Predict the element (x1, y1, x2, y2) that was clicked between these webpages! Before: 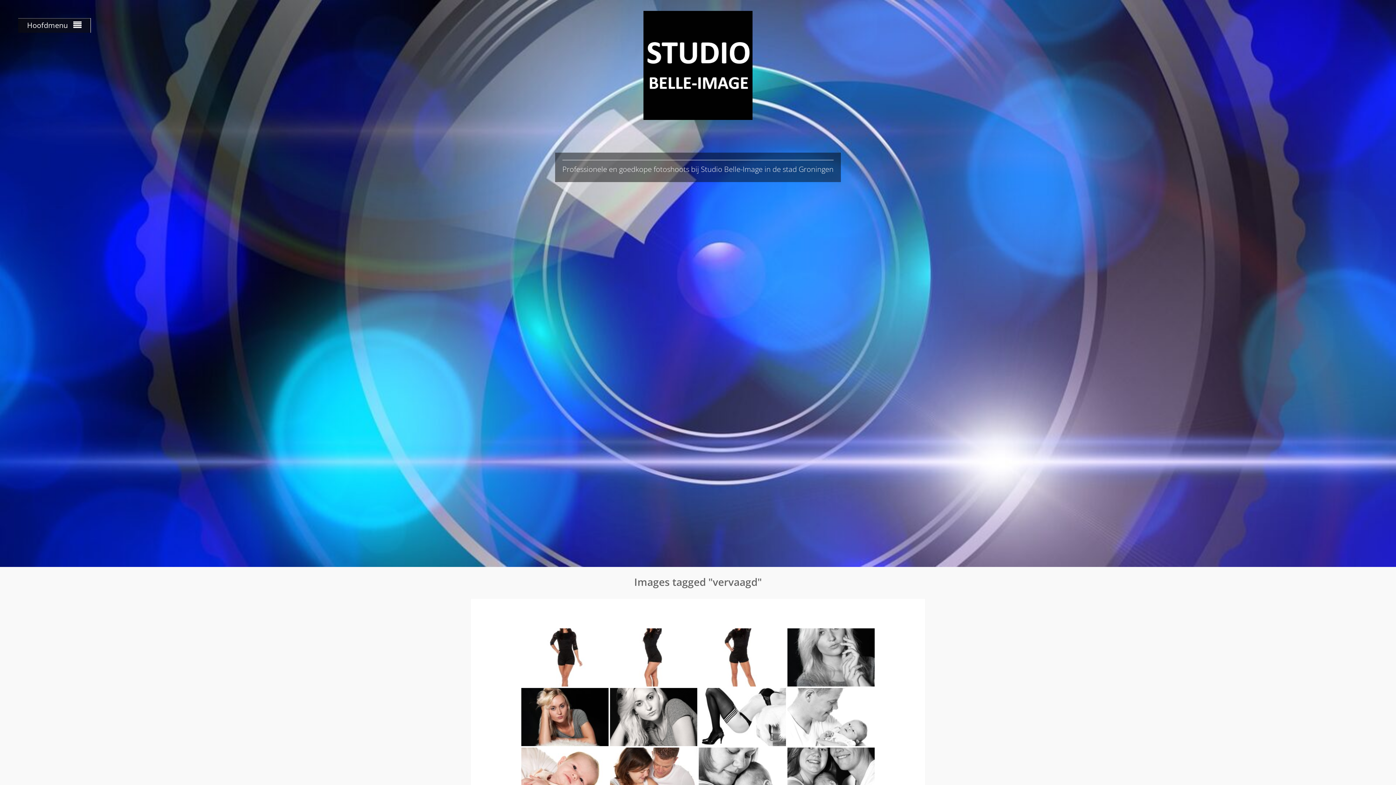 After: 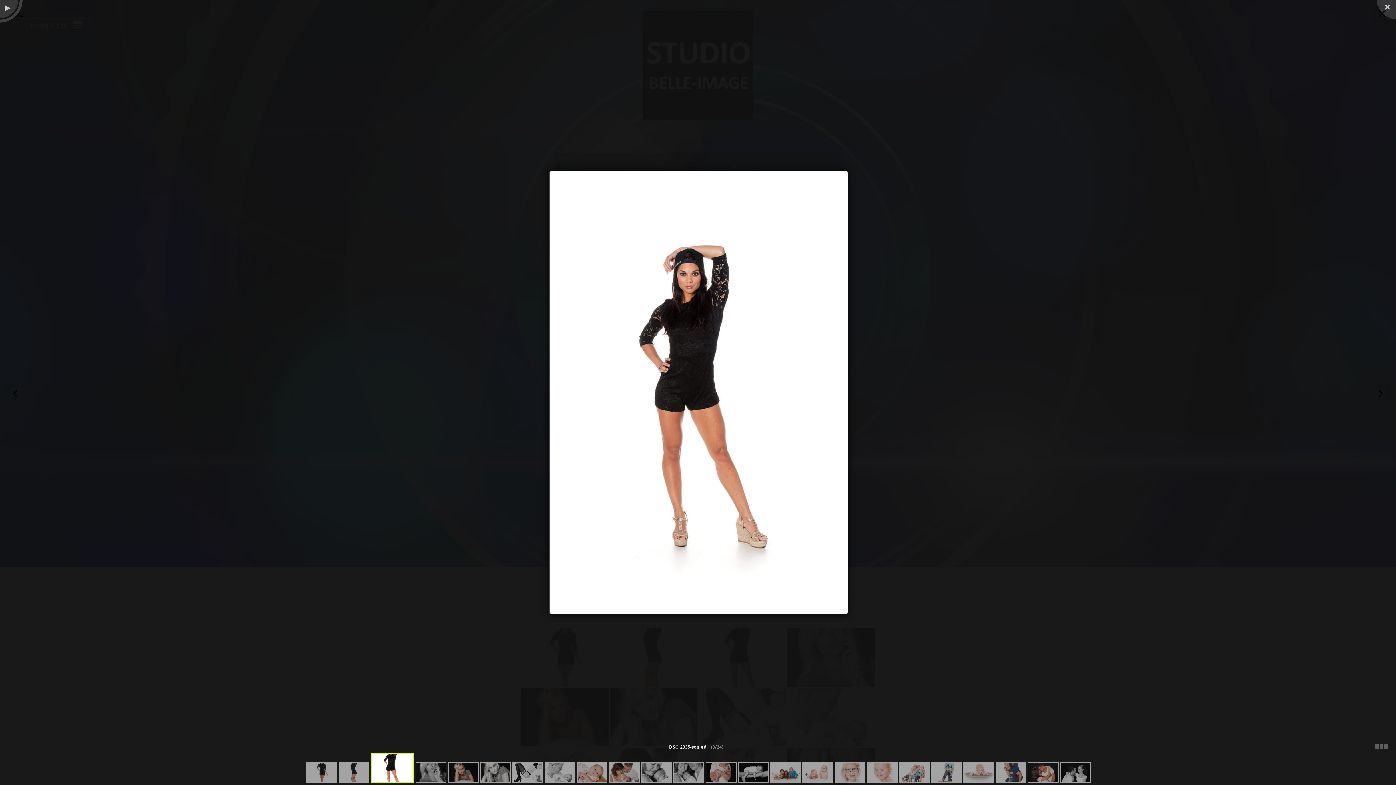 Action: bbox: (698, 628, 786, 686)